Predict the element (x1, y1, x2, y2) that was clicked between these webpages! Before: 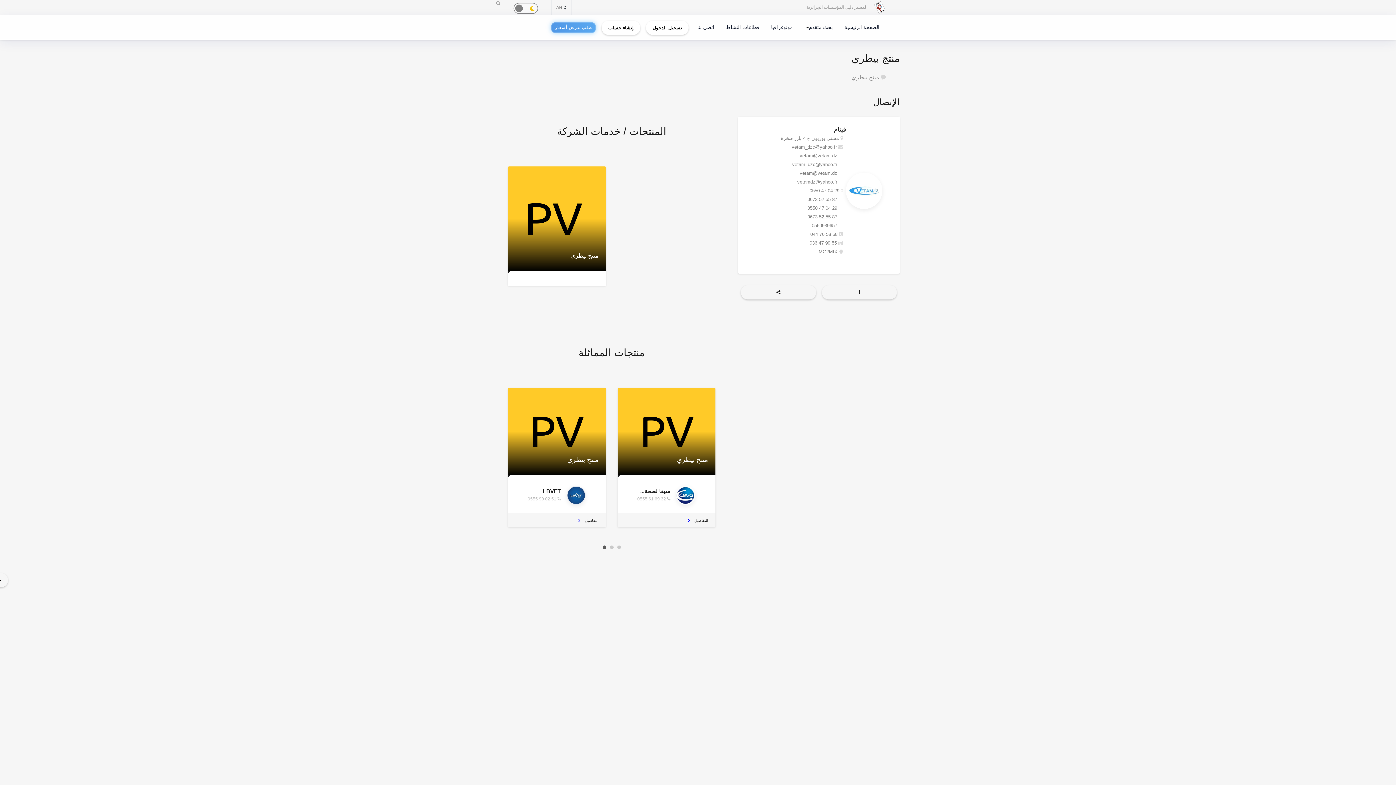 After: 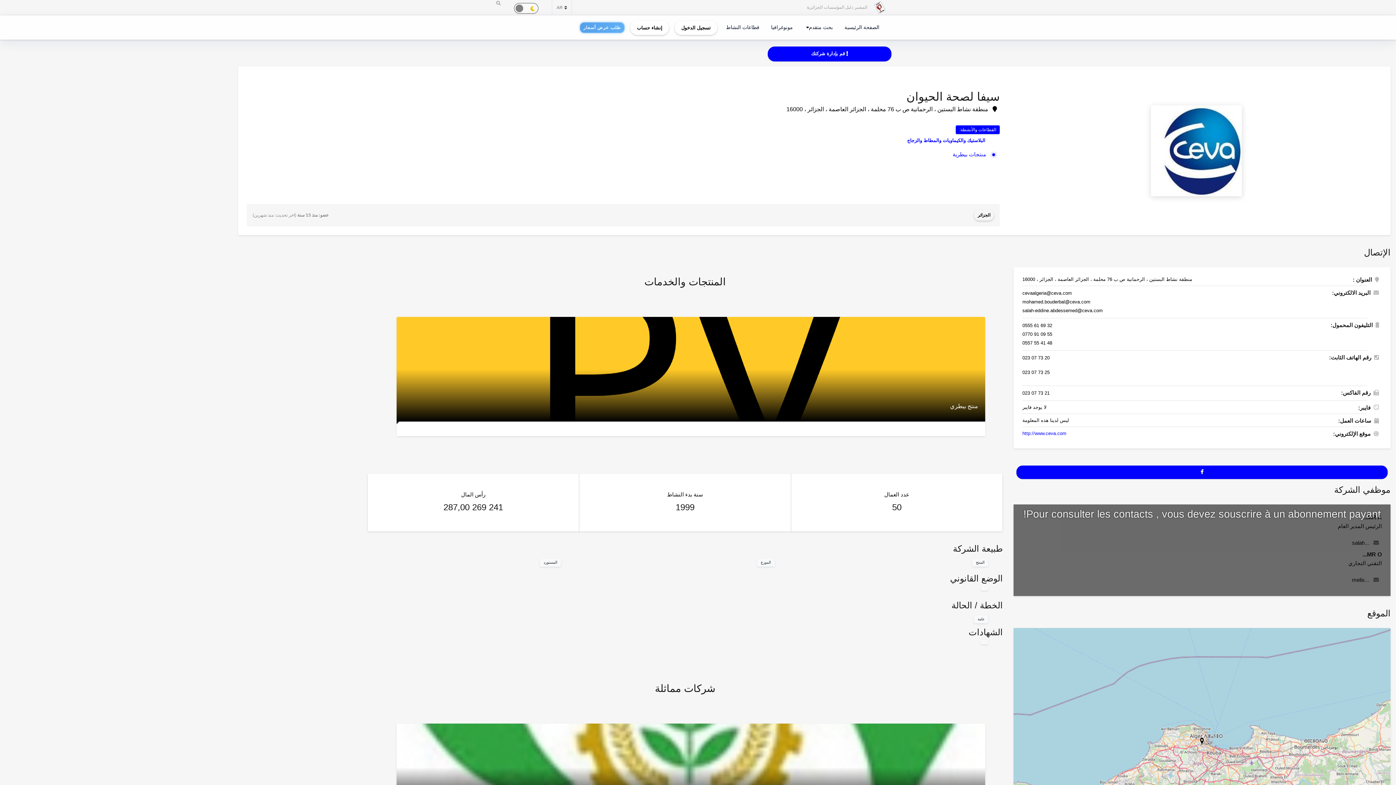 Action: label: سيفا لصحة...
 0555 61 69 32 bbox: (623, 484, 708, 507)